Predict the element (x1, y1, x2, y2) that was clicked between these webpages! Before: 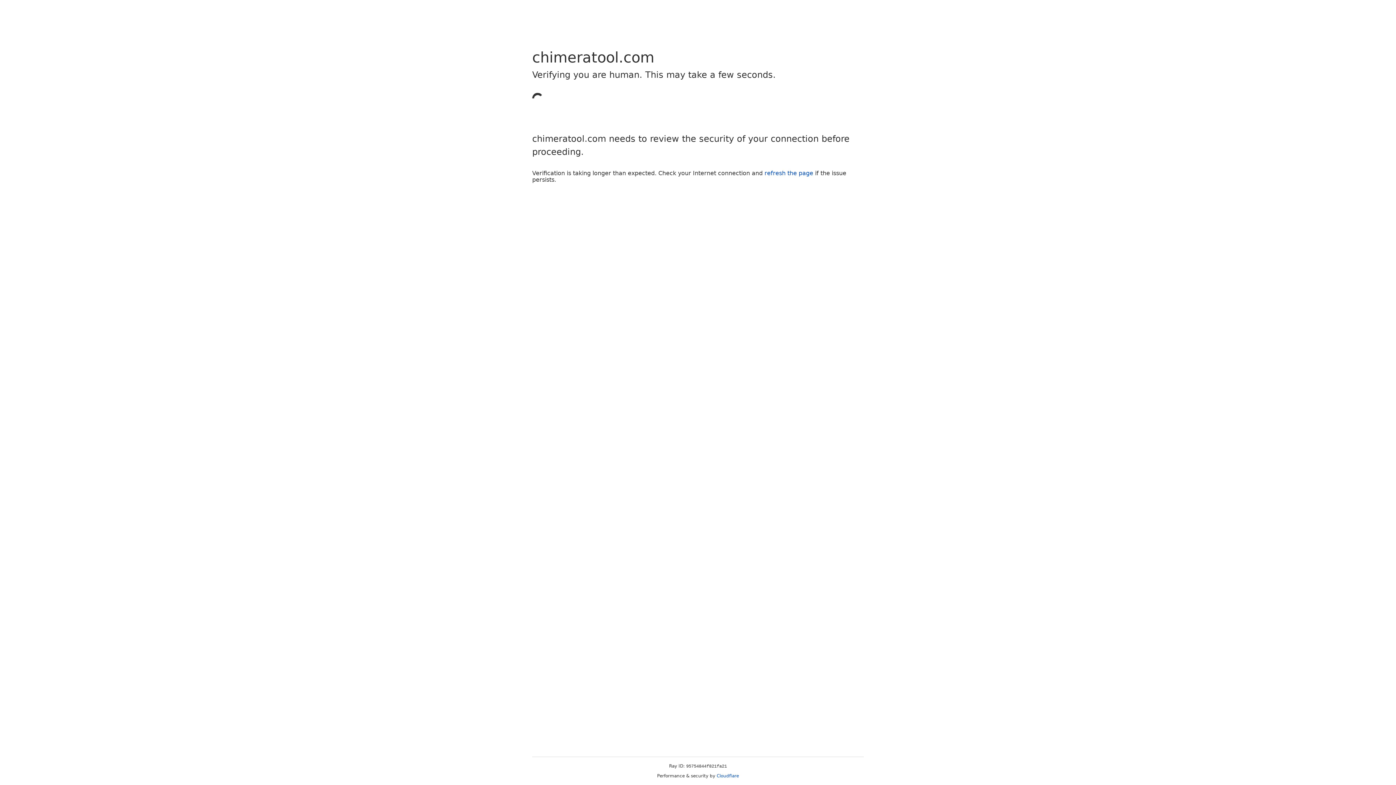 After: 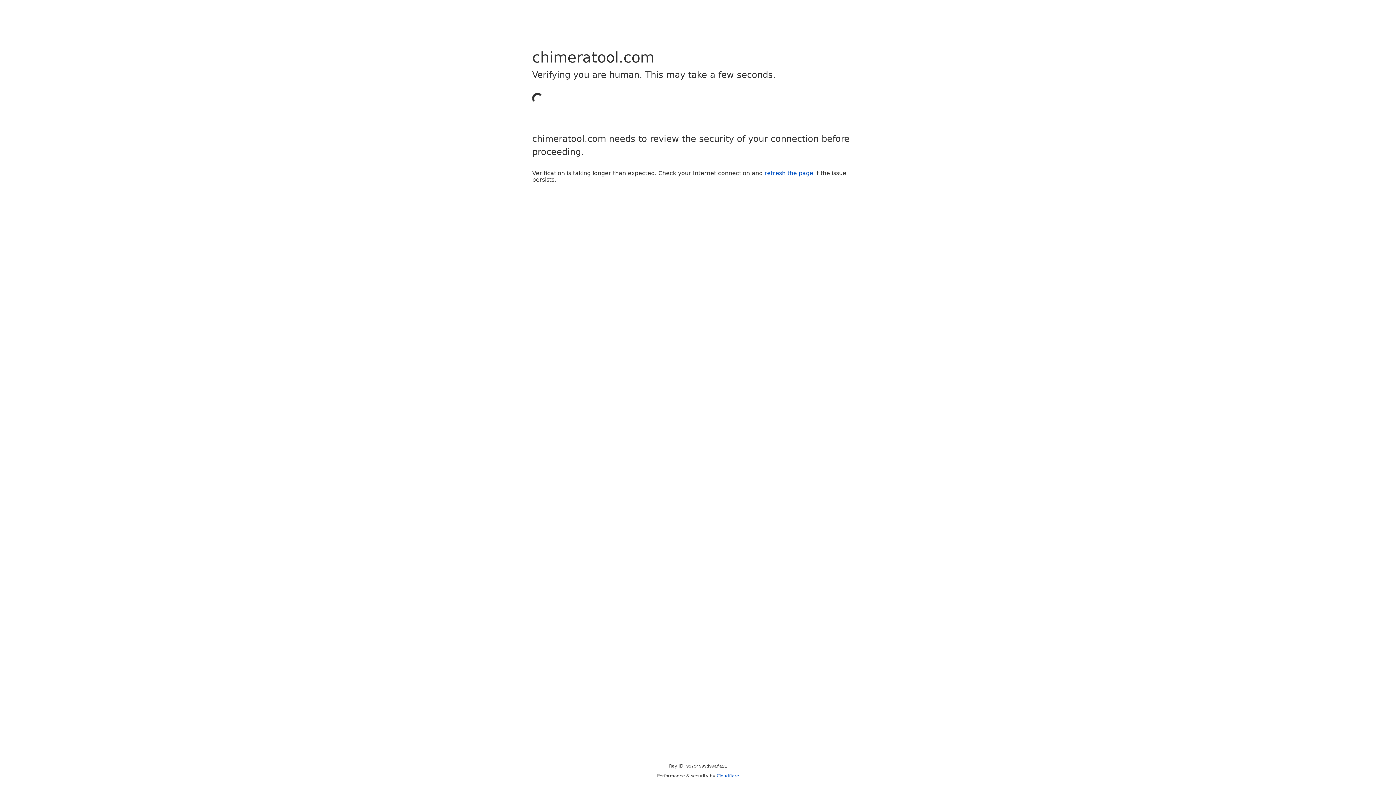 Action: bbox: (764, 169, 813, 176) label: refresh the page